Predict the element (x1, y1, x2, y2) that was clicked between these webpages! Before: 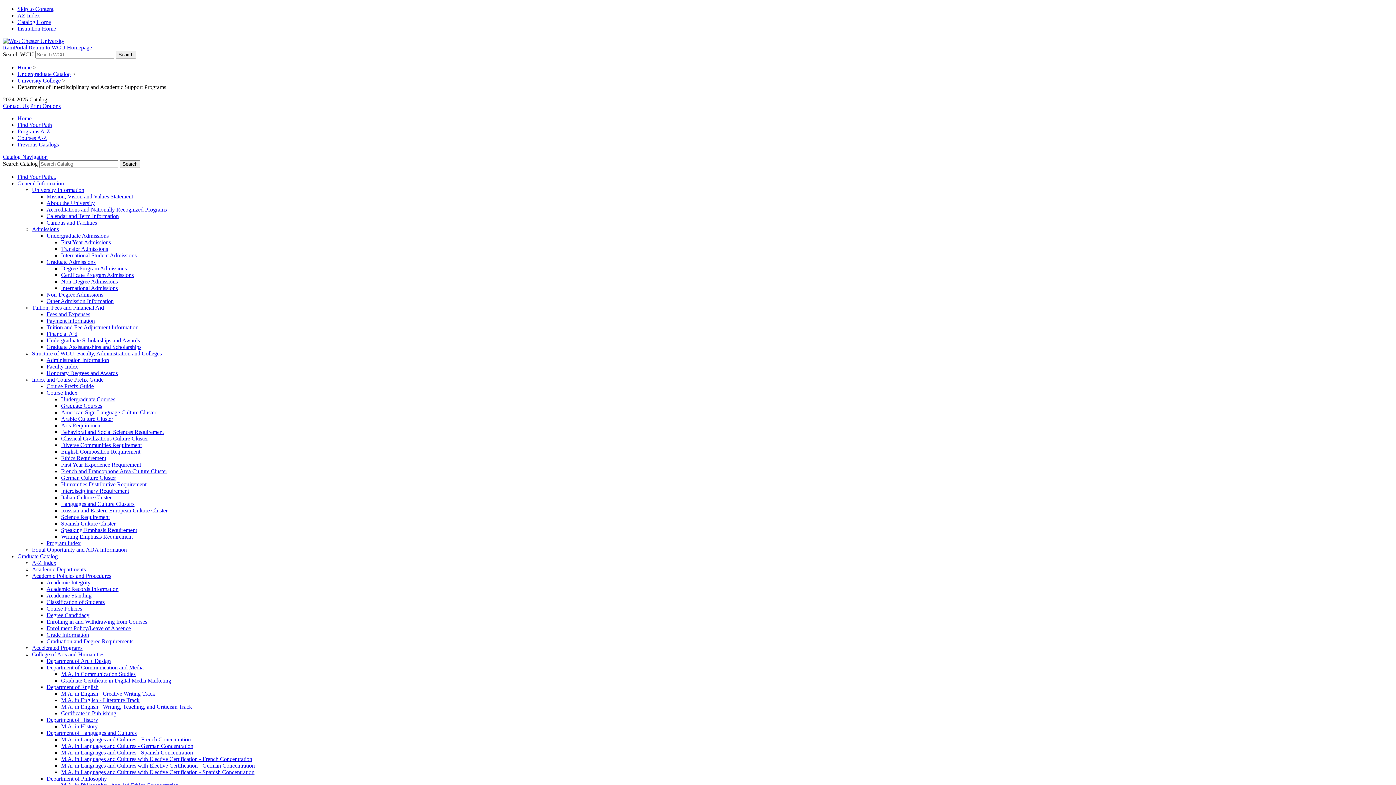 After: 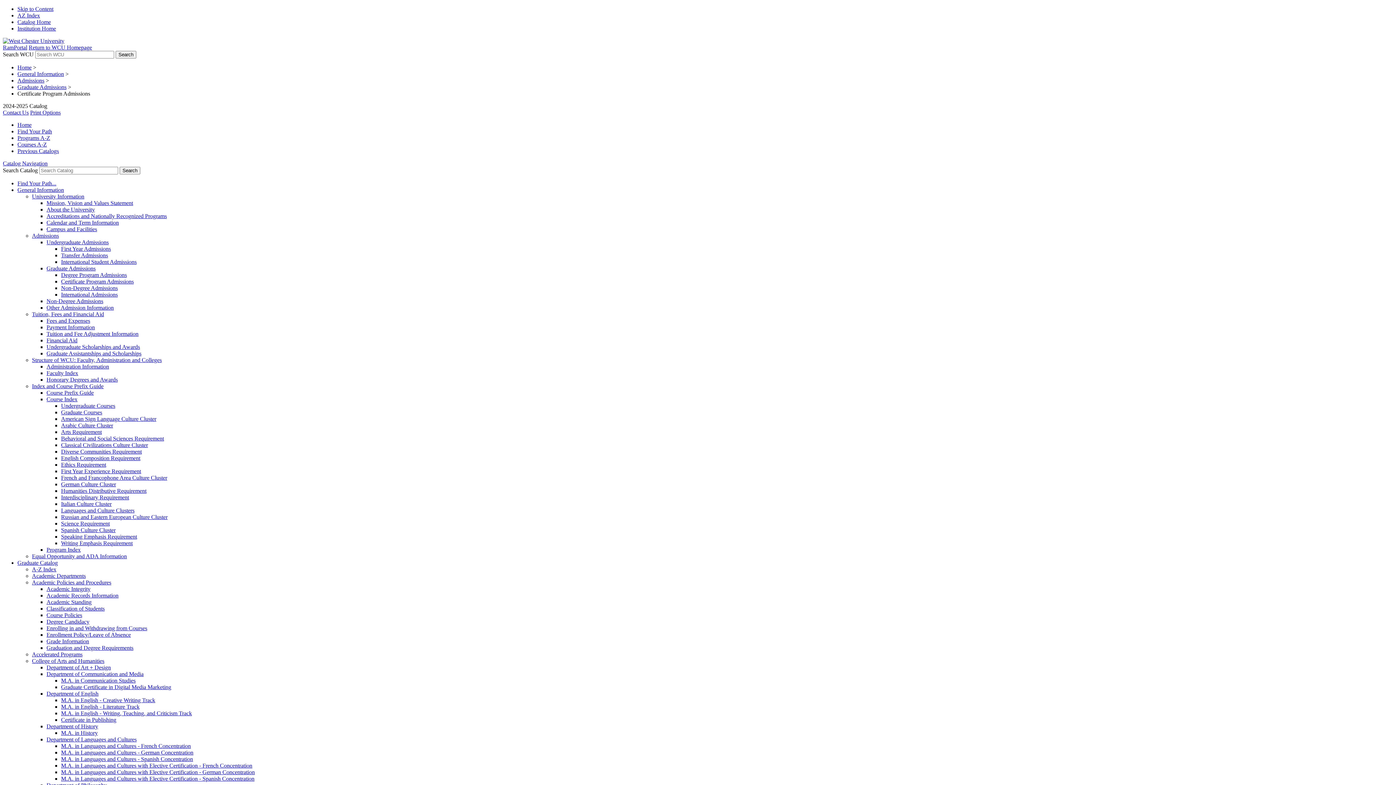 Action: bbox: (61, 272, 133, 278) label: Certificate Program Admissions